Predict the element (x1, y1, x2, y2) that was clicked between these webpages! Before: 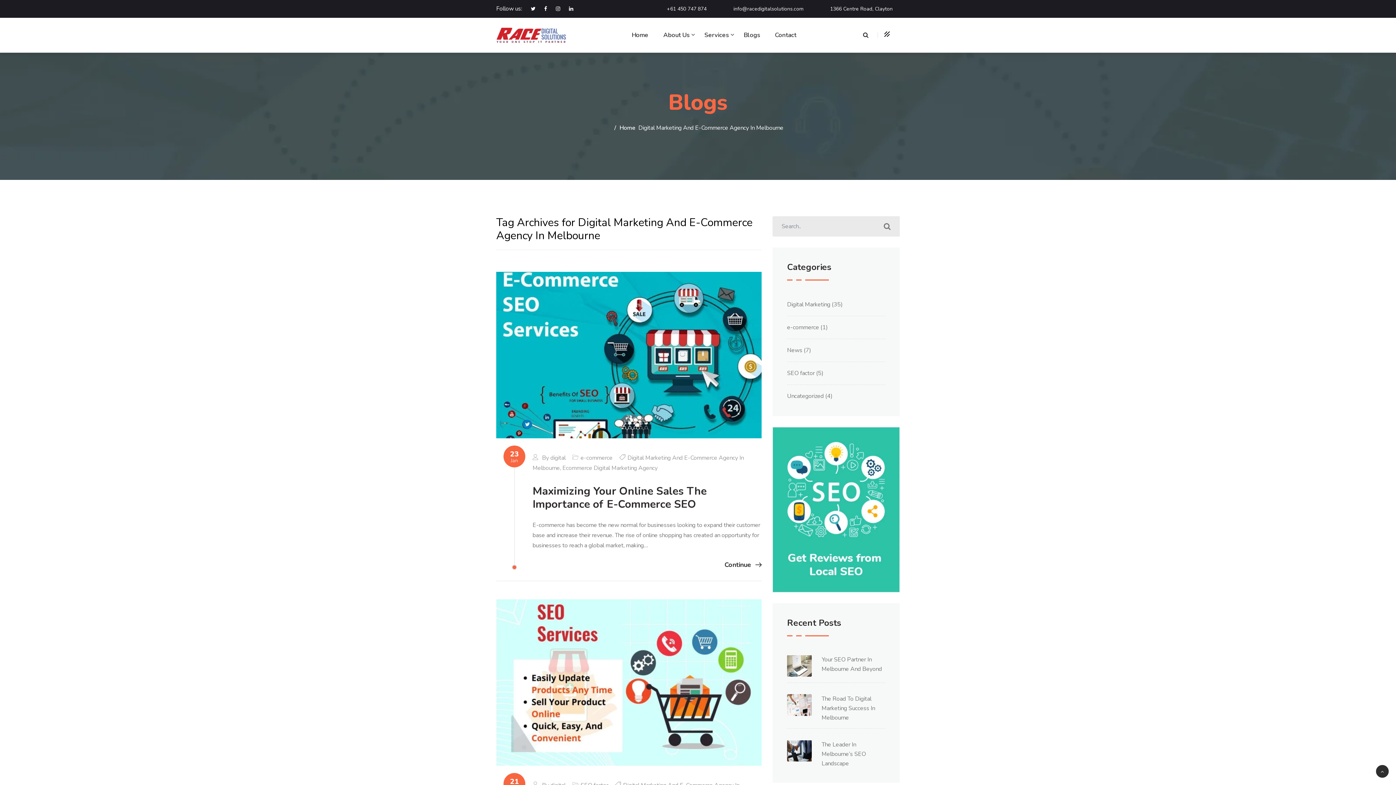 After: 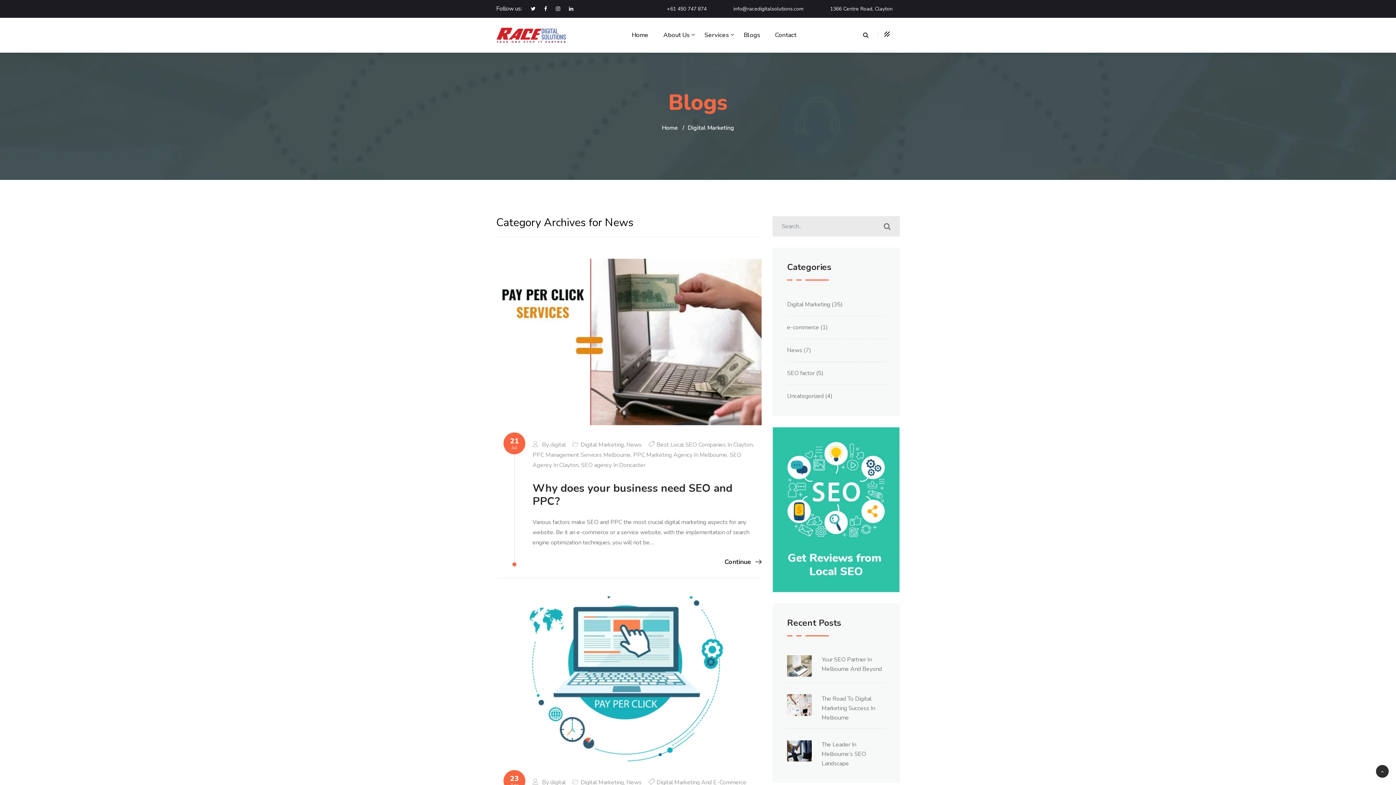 Action: bbox: (787, 346, 802, 354) label: News